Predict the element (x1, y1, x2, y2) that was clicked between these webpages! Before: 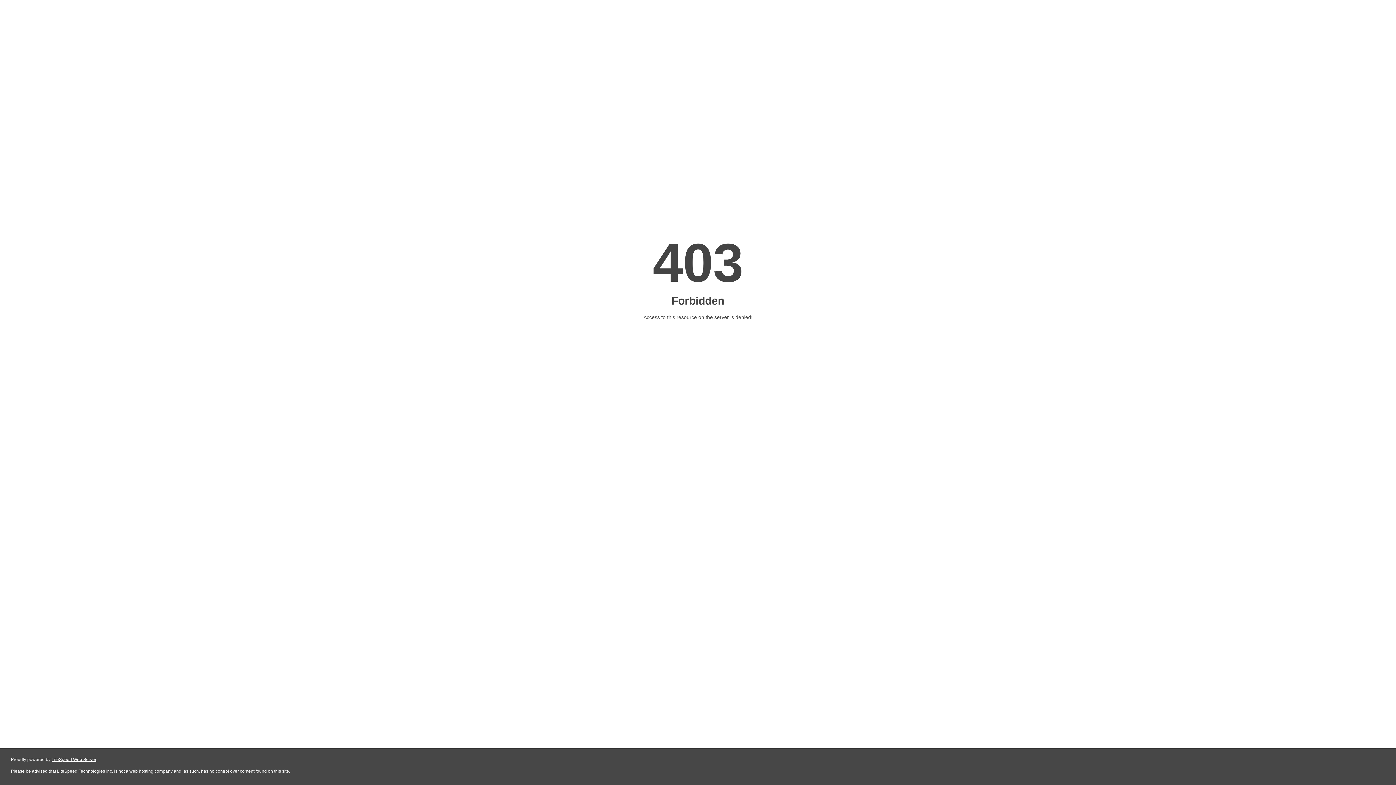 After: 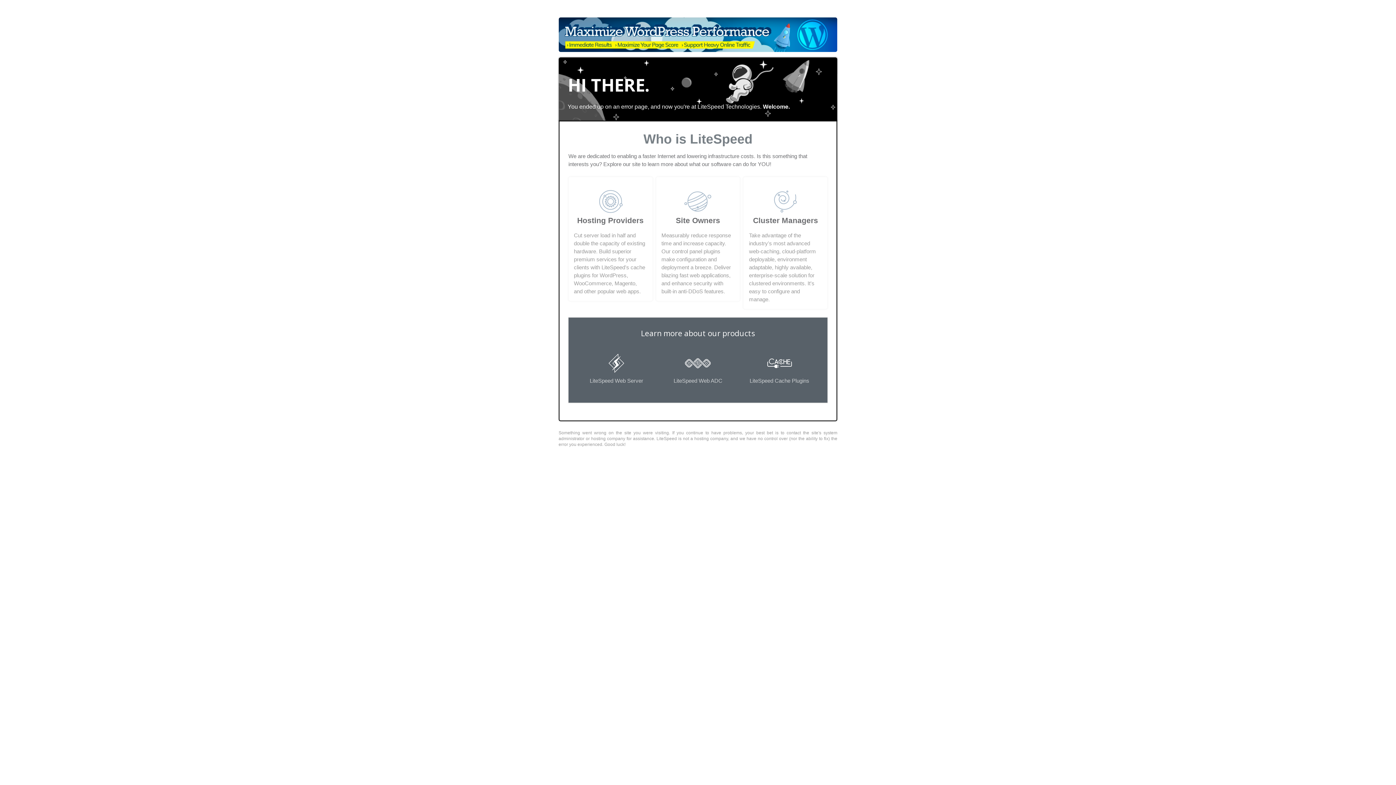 Action: bbox: (51, 757, 96, 762) label: LiteSpeed Web Server